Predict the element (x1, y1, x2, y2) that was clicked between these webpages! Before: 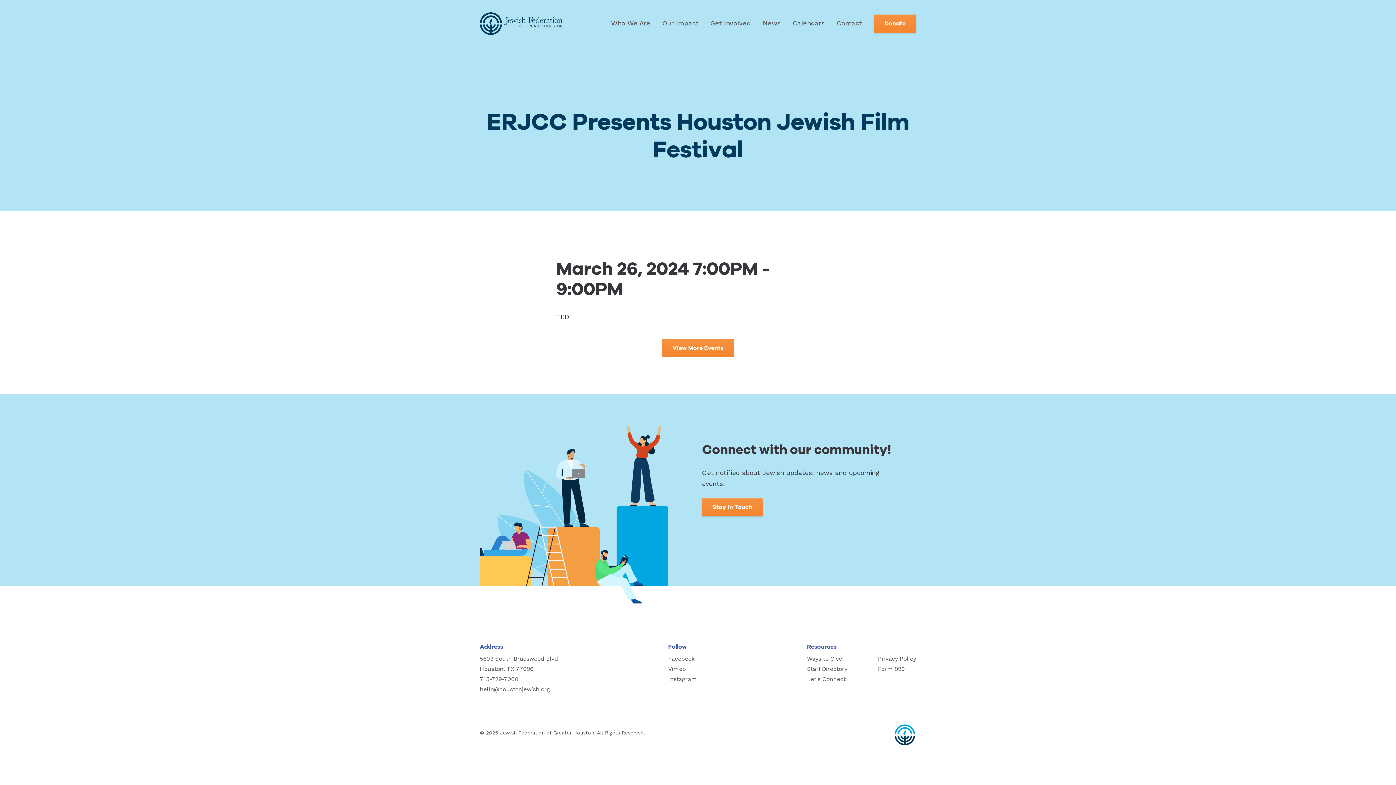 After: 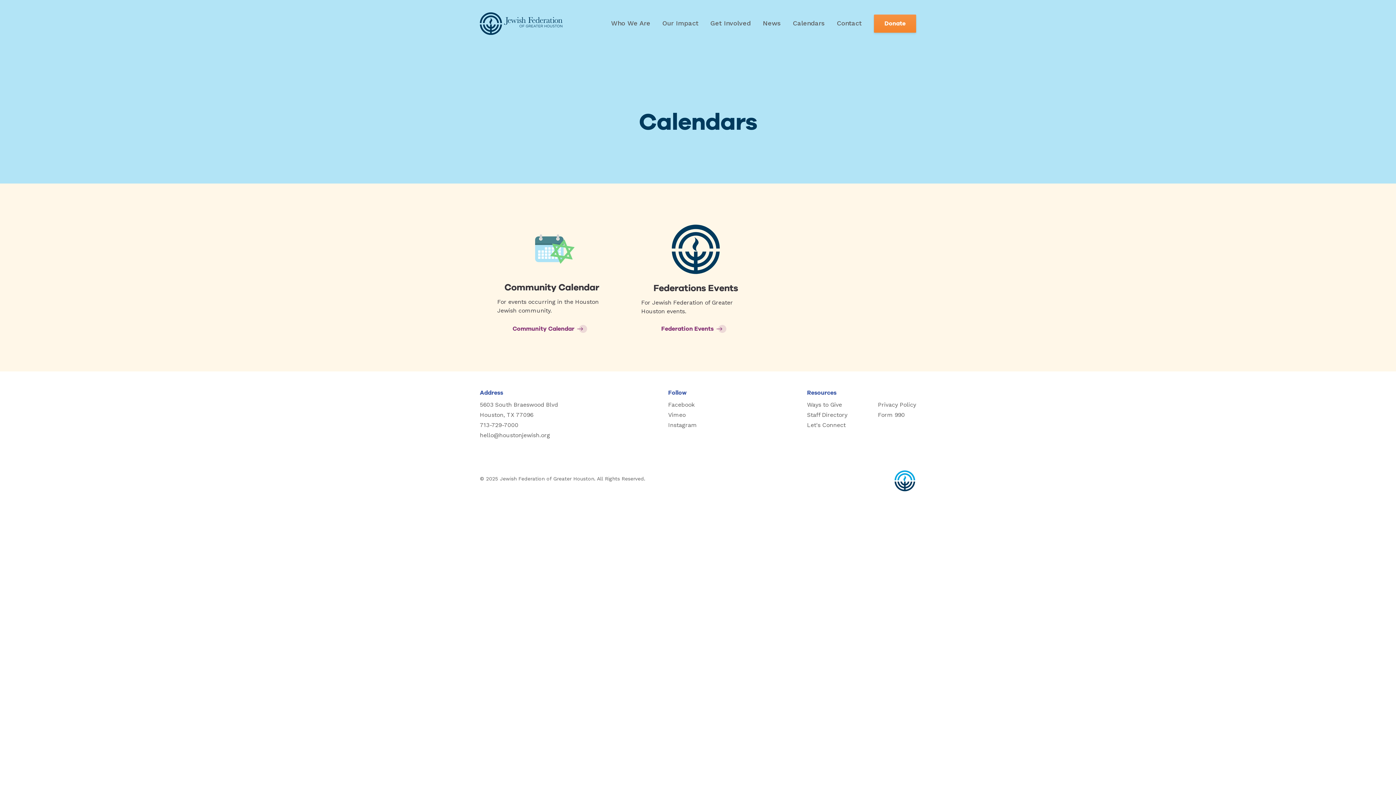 Action: label: Calendars bbox: (788, 0, 830, 47)